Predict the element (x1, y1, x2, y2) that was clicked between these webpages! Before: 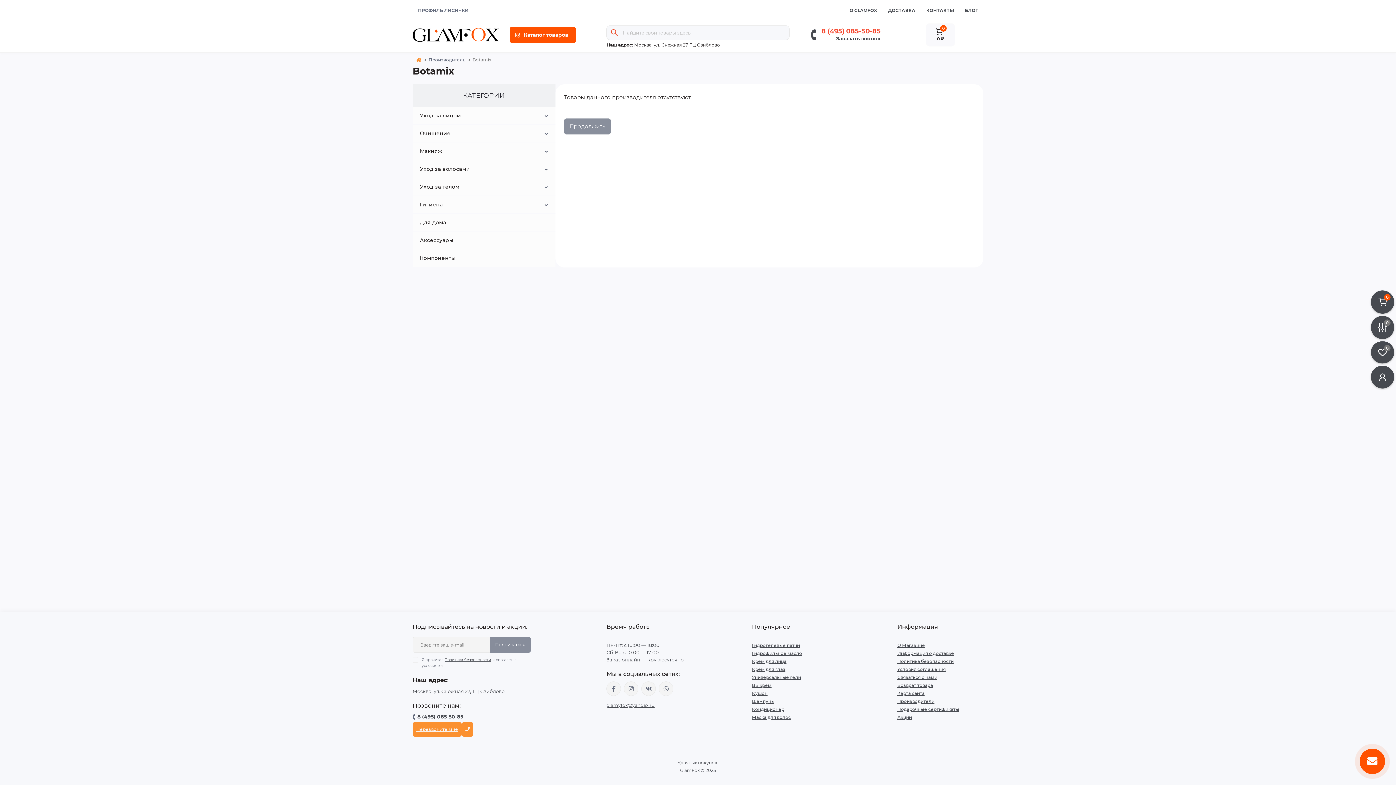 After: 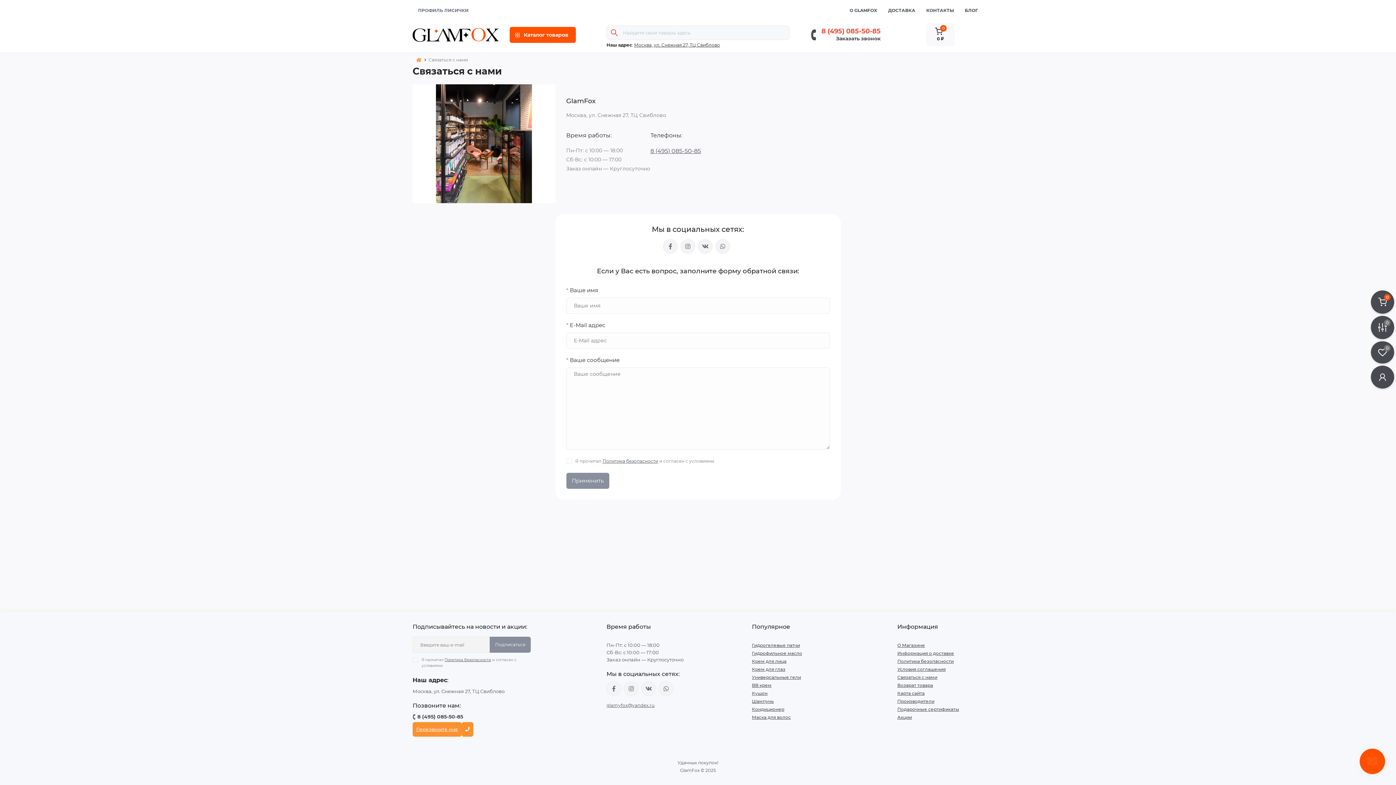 Action: label: Связаться с нами bbox: (897, 674, 937, 680)